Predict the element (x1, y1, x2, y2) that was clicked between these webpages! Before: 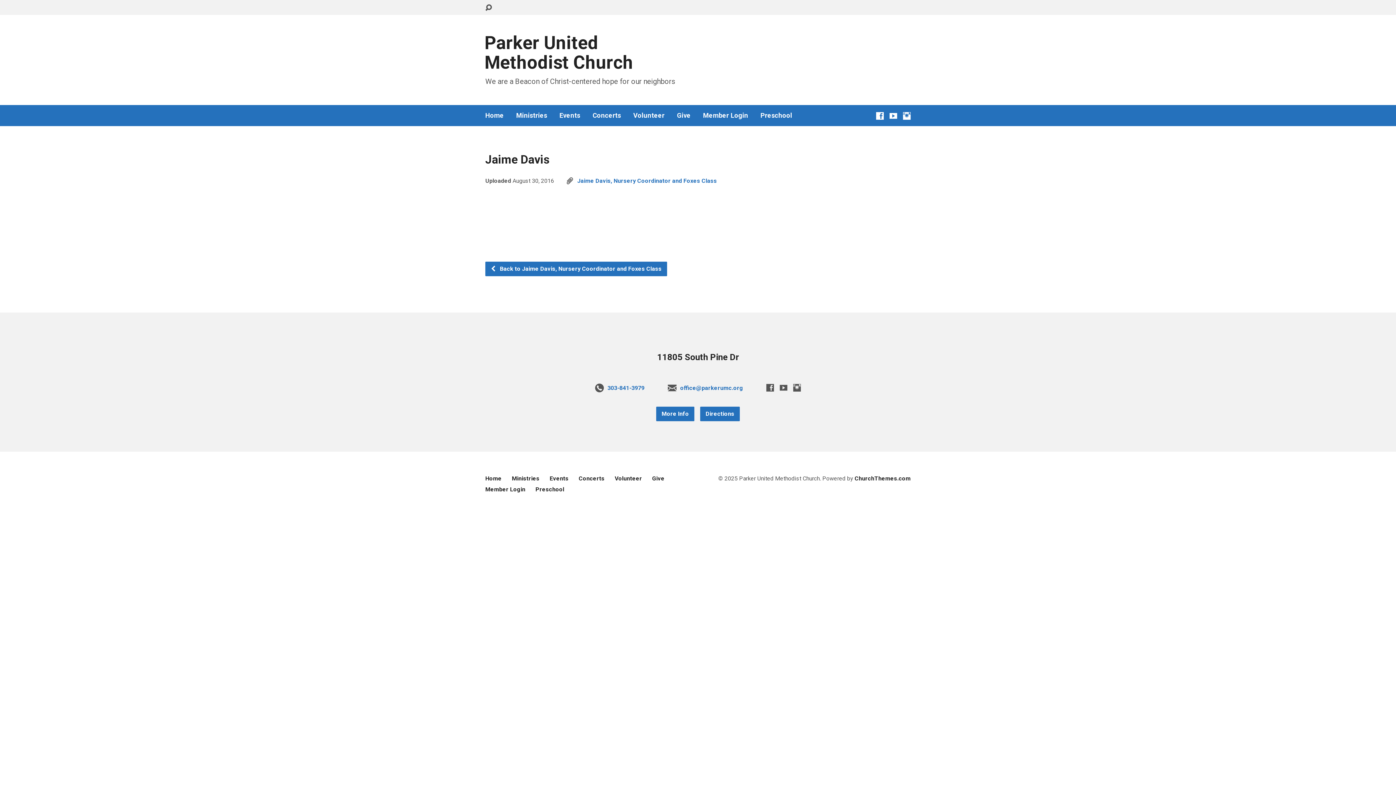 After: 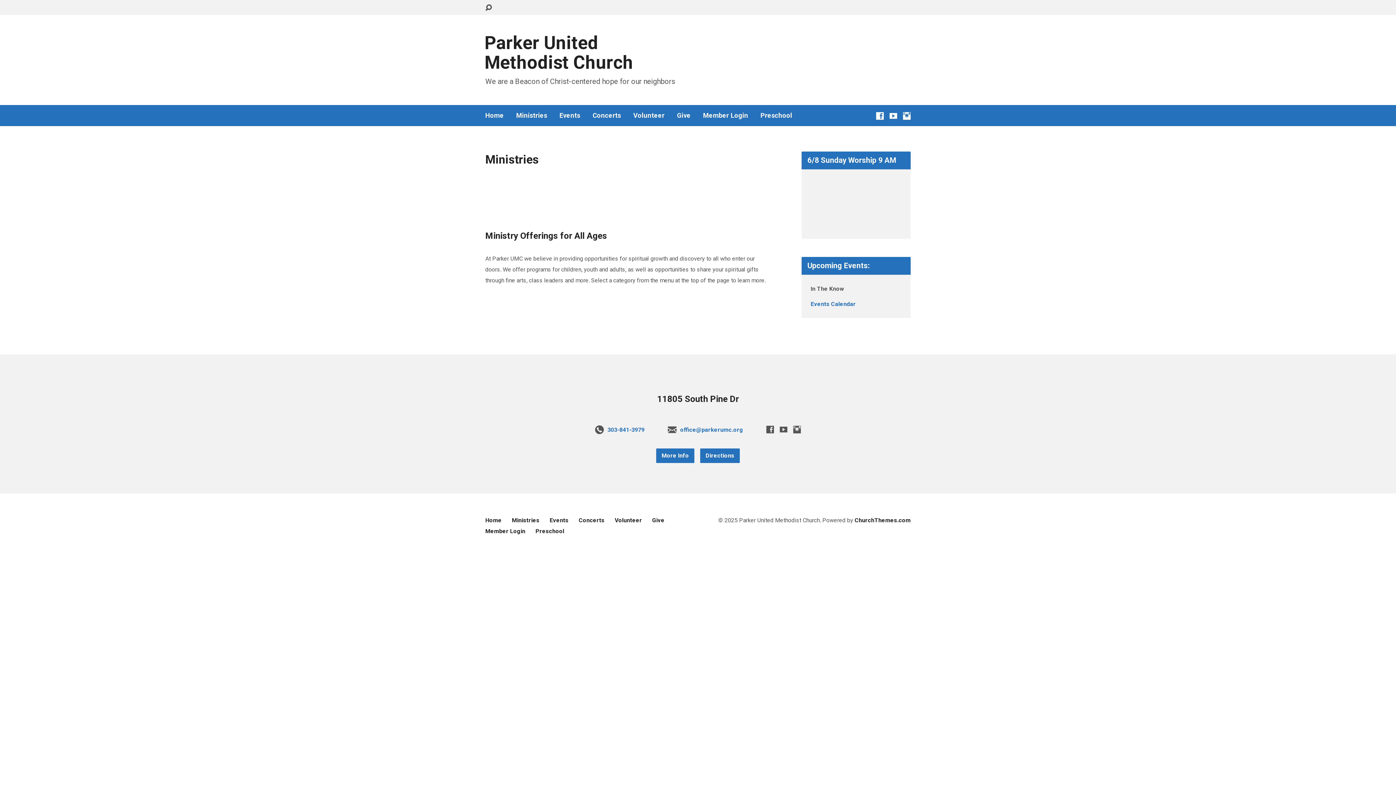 Action: label: Ministries bbox: (512, 475, 539, 482)